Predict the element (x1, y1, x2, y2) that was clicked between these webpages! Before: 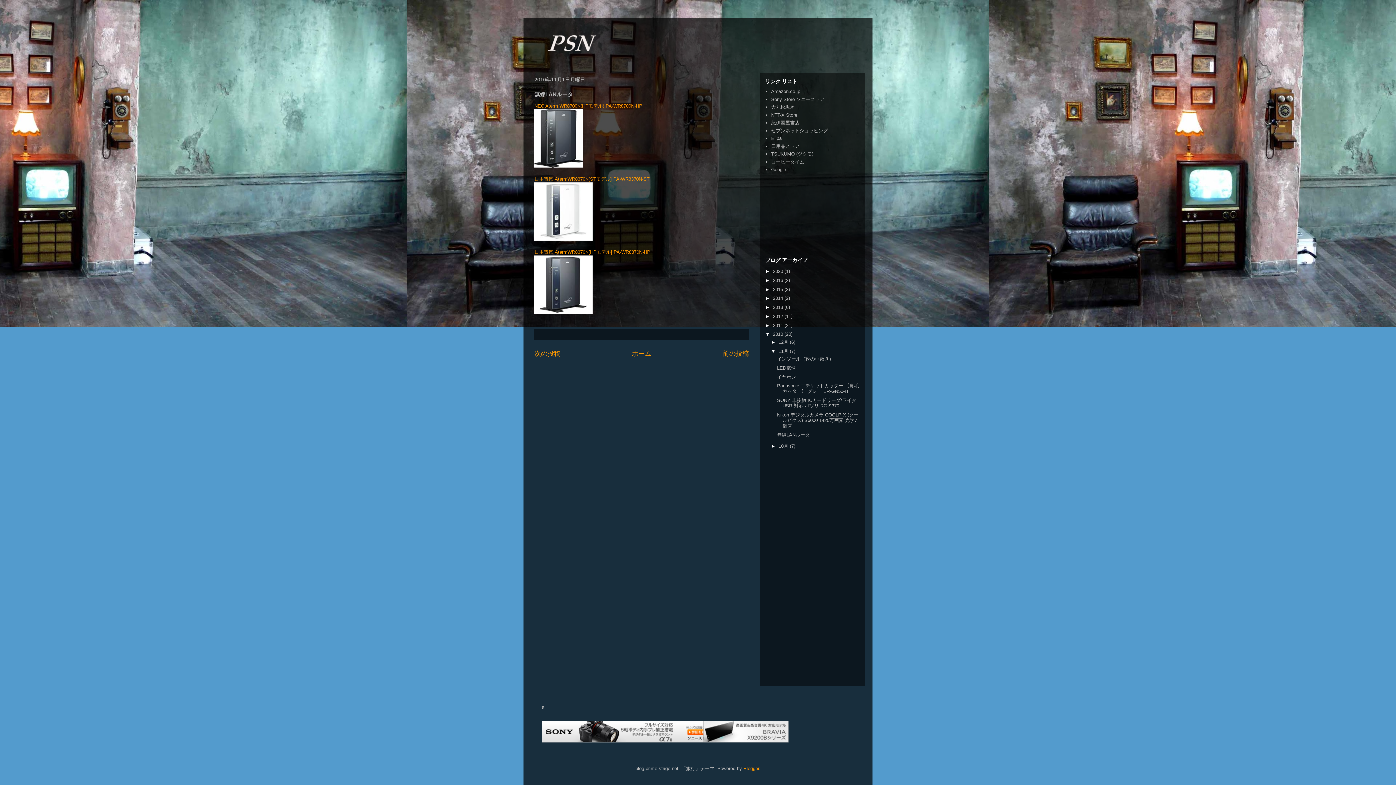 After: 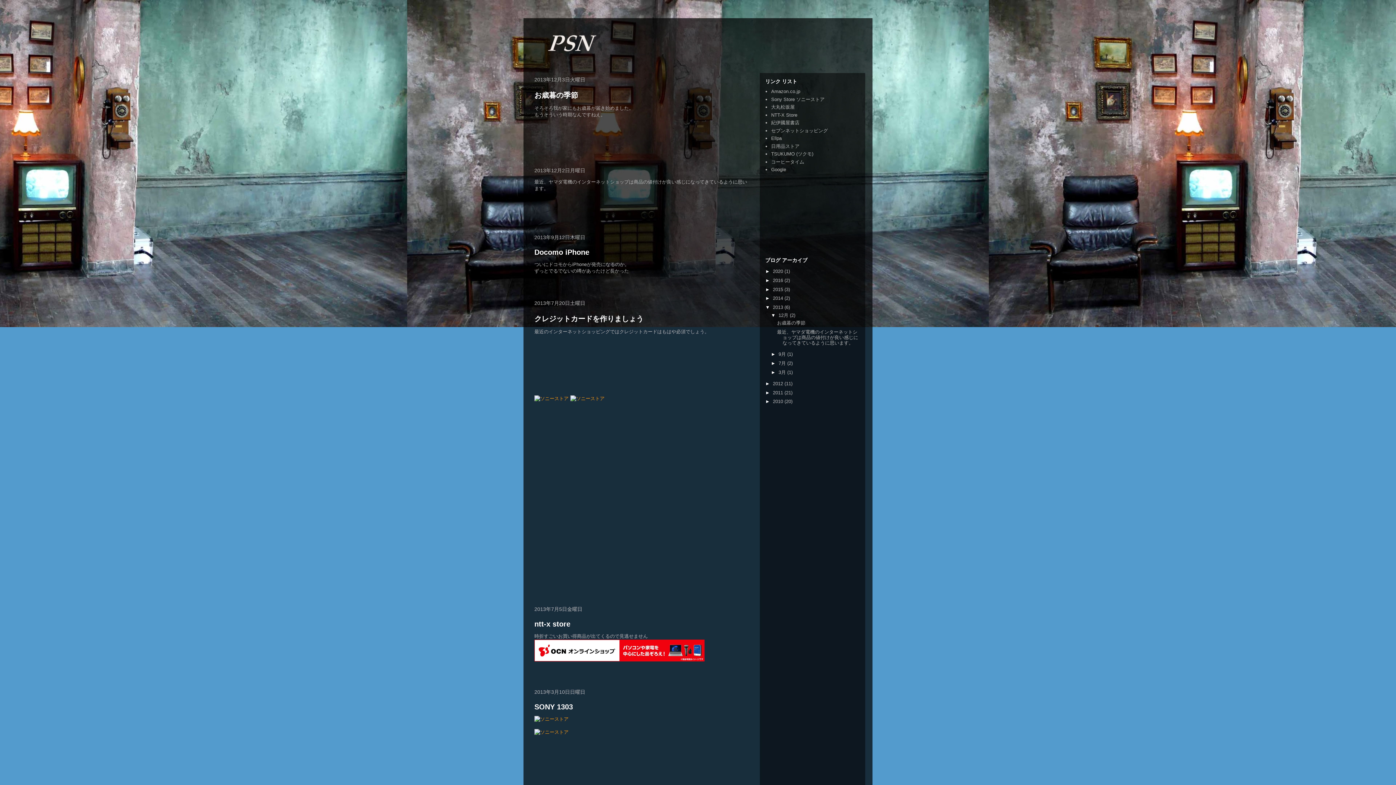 Action: label: 2013  bbox: (773, 304, 784, 310)